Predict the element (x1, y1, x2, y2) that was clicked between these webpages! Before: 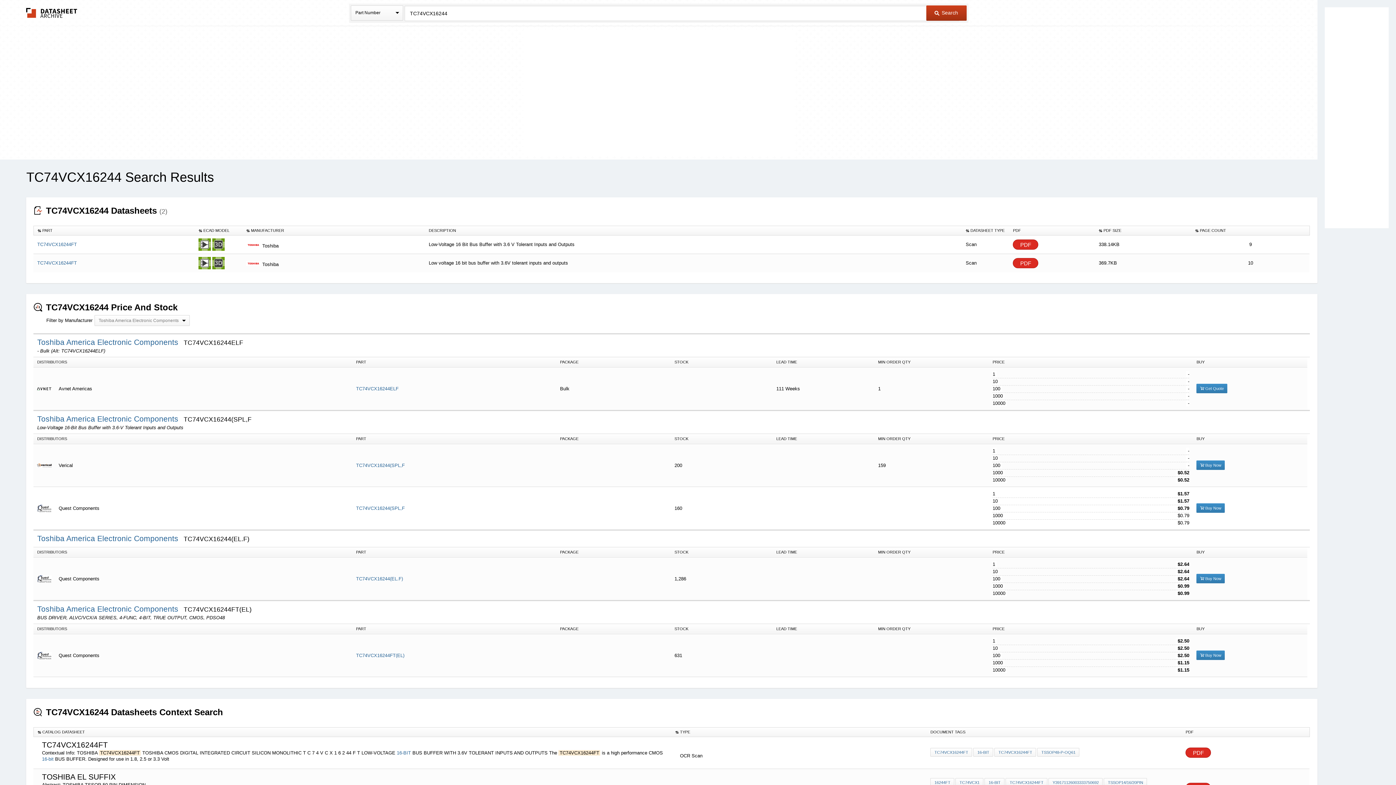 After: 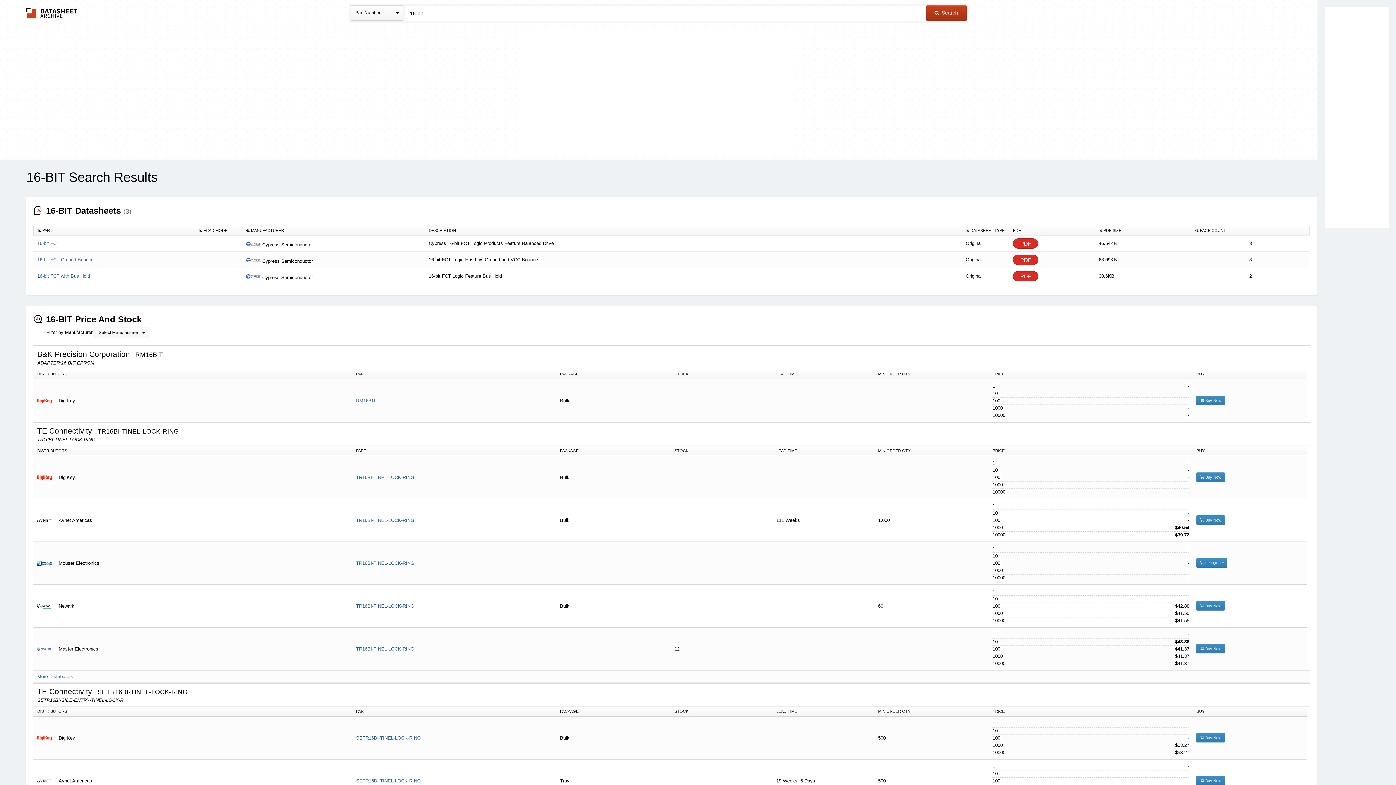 Action: label: 16-BIT bbox: (984, 778, 1004, 787)